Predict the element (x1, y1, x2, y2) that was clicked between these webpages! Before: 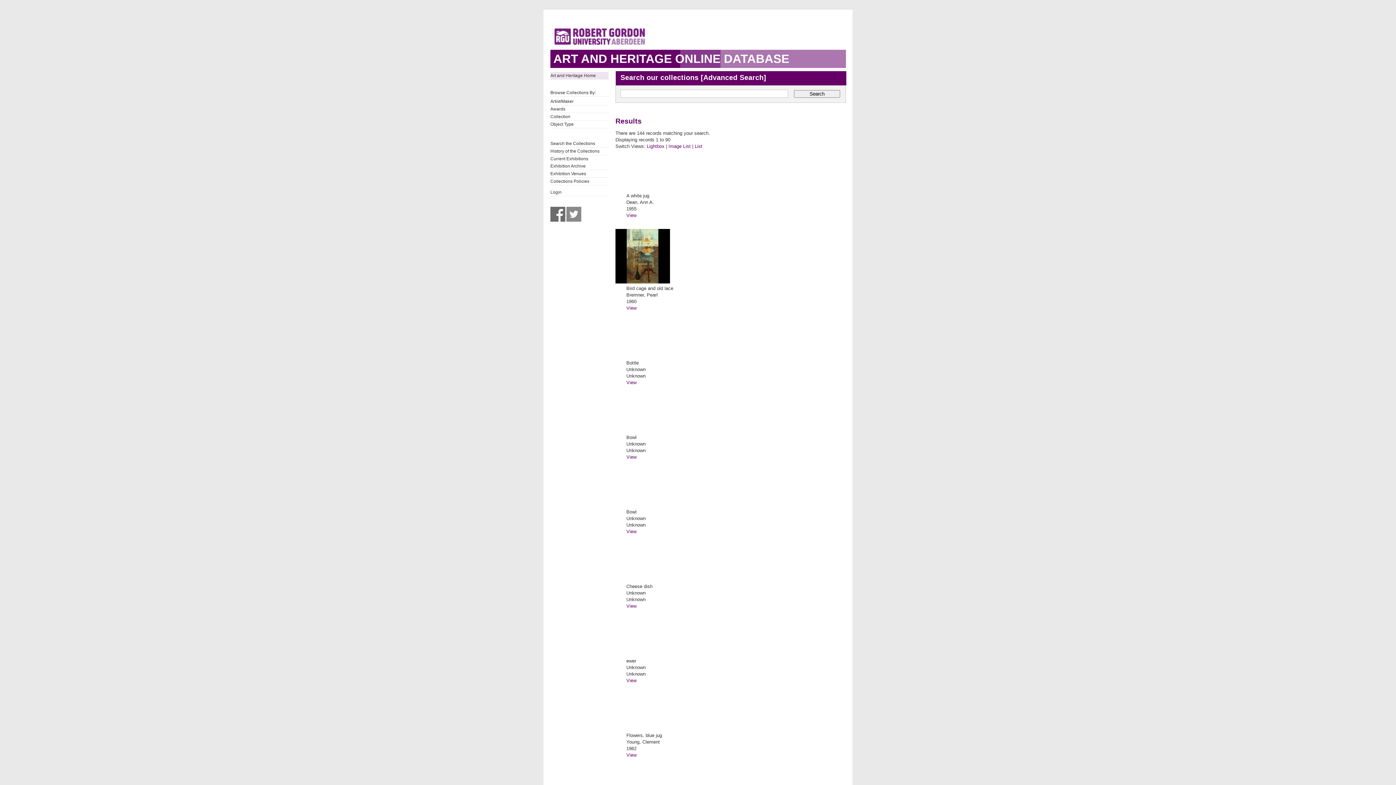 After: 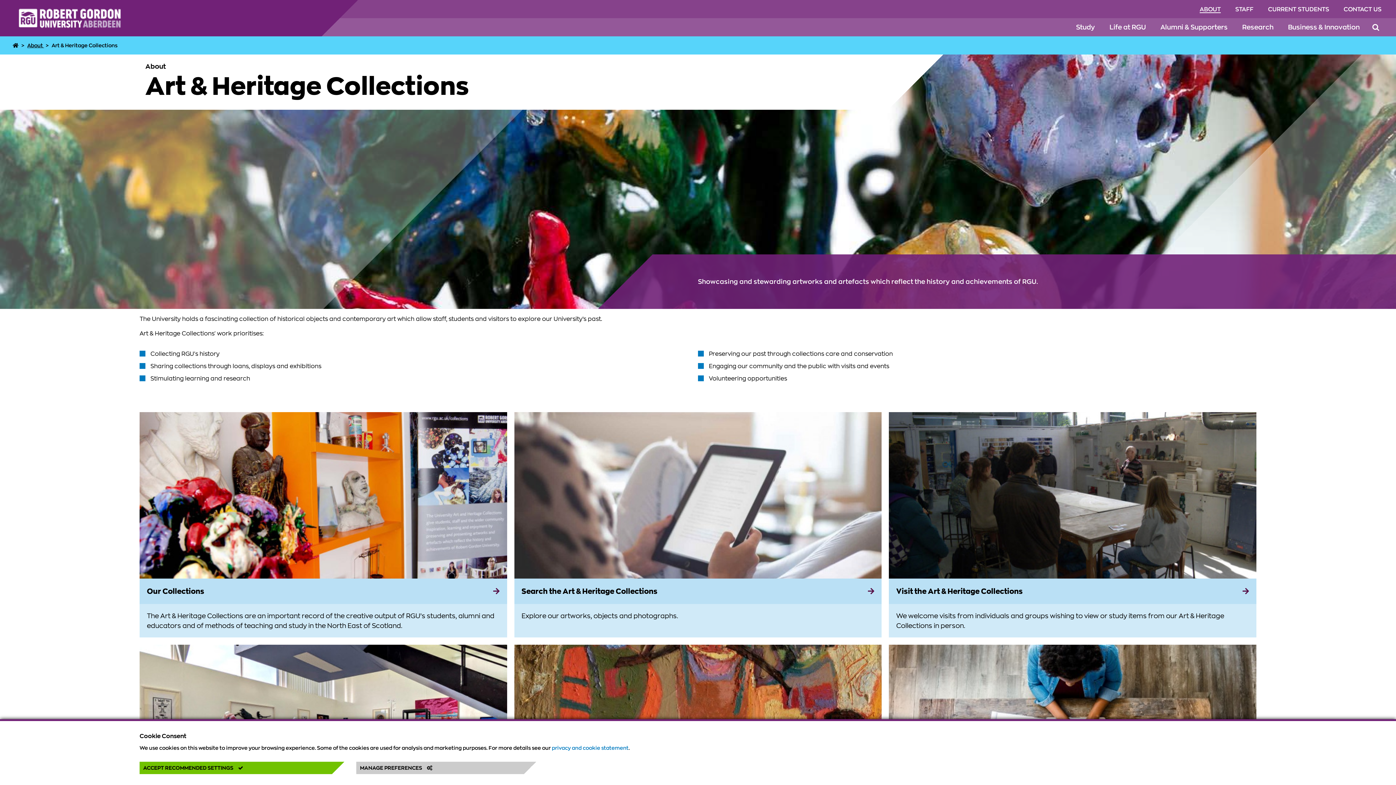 Action: label: Exhibition Archive bbox: (550, 162, 608, 169)